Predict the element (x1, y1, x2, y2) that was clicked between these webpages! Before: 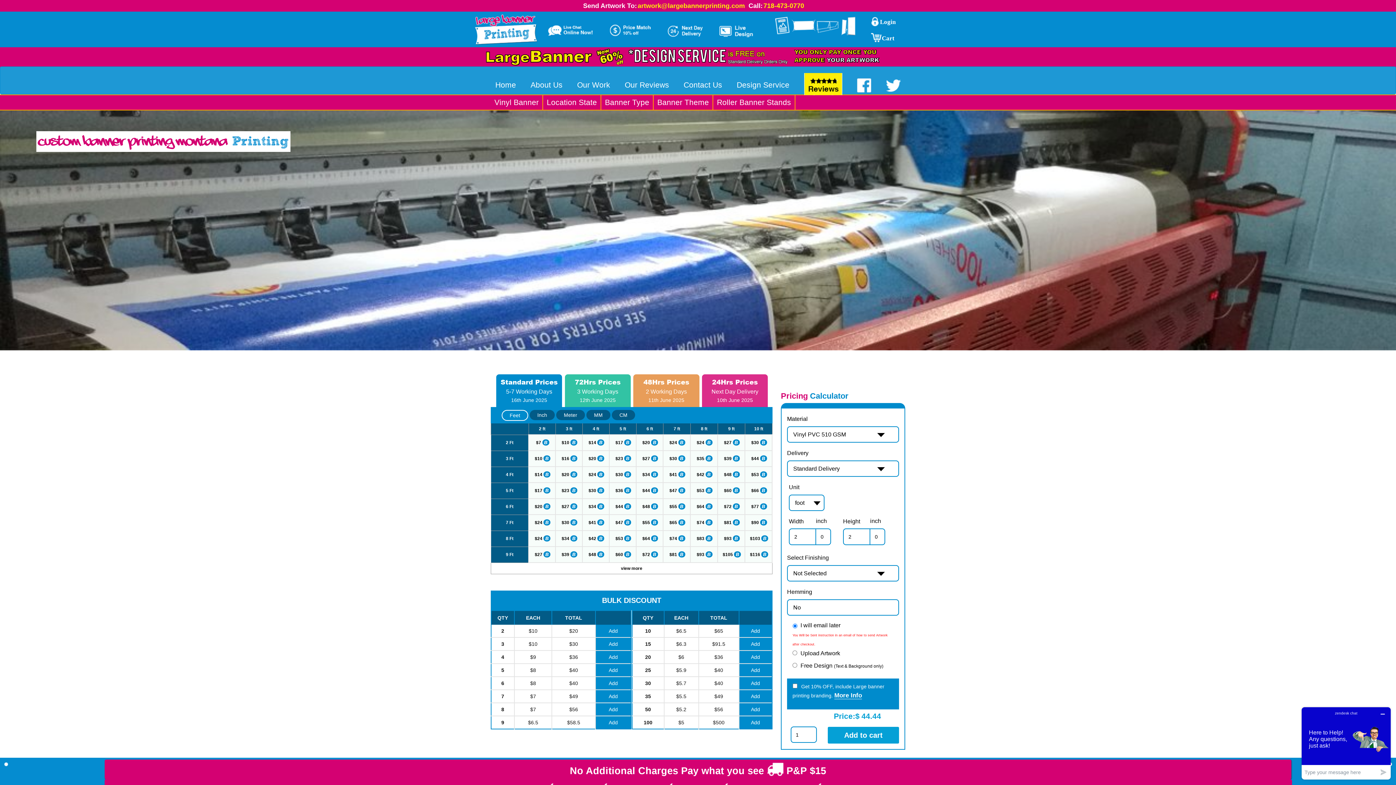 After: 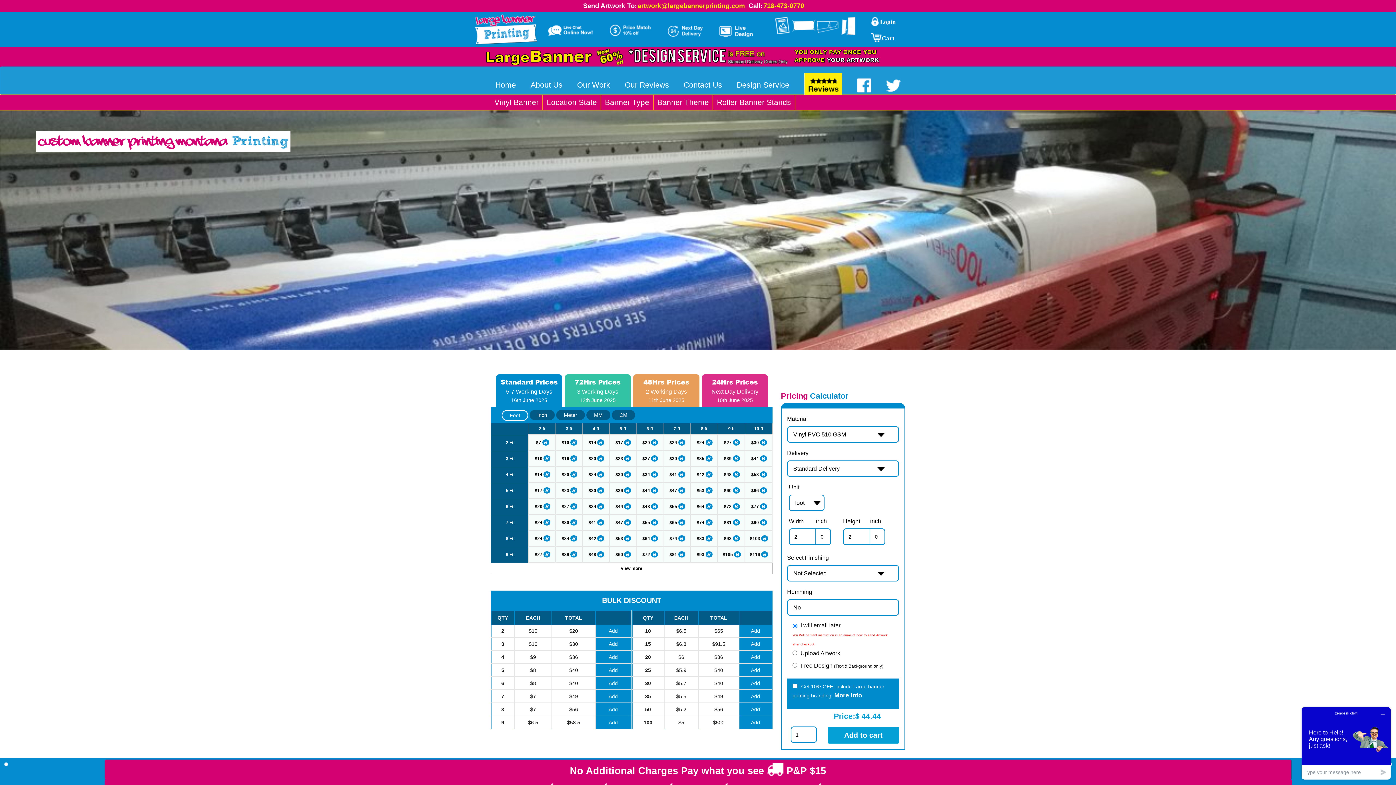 Action: label: $17 bbox: (614, 439, 624, 446)